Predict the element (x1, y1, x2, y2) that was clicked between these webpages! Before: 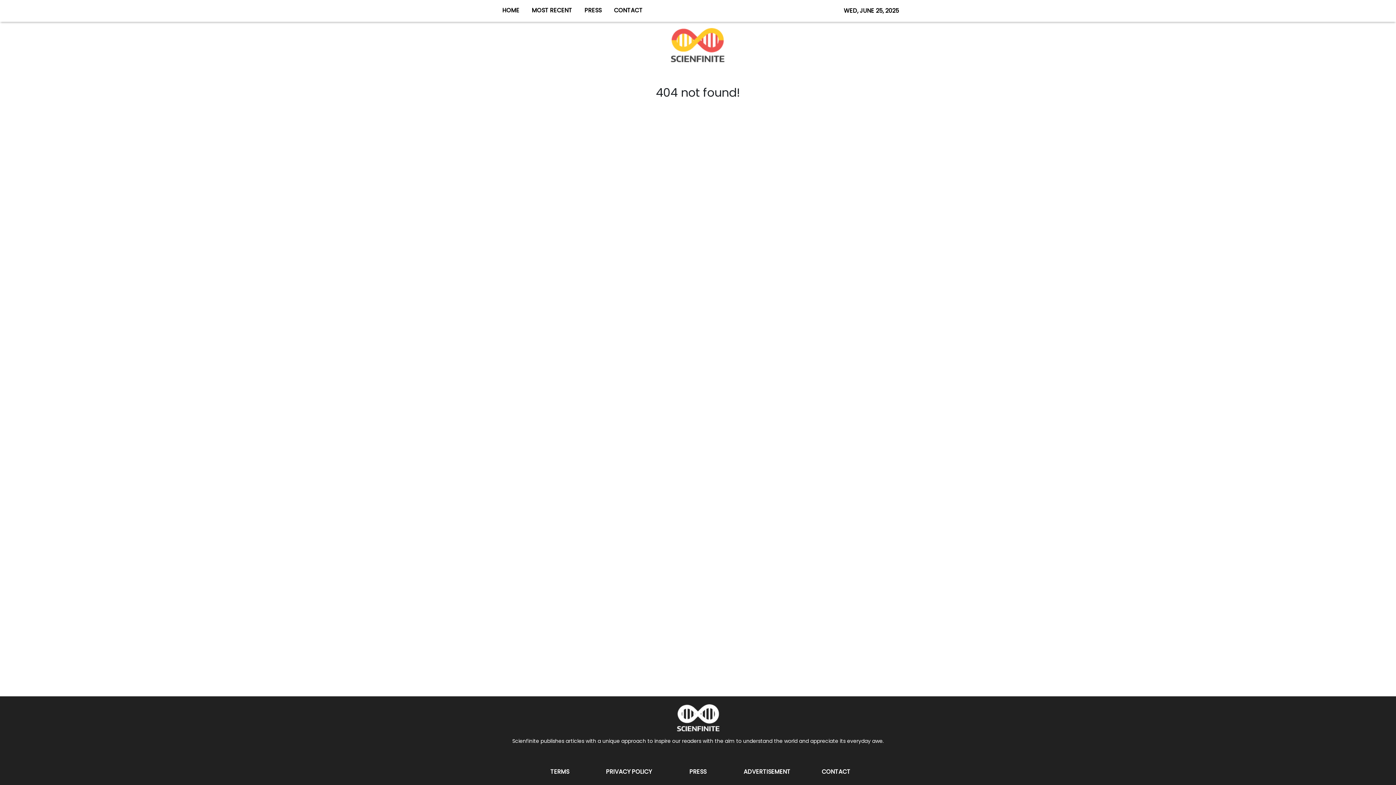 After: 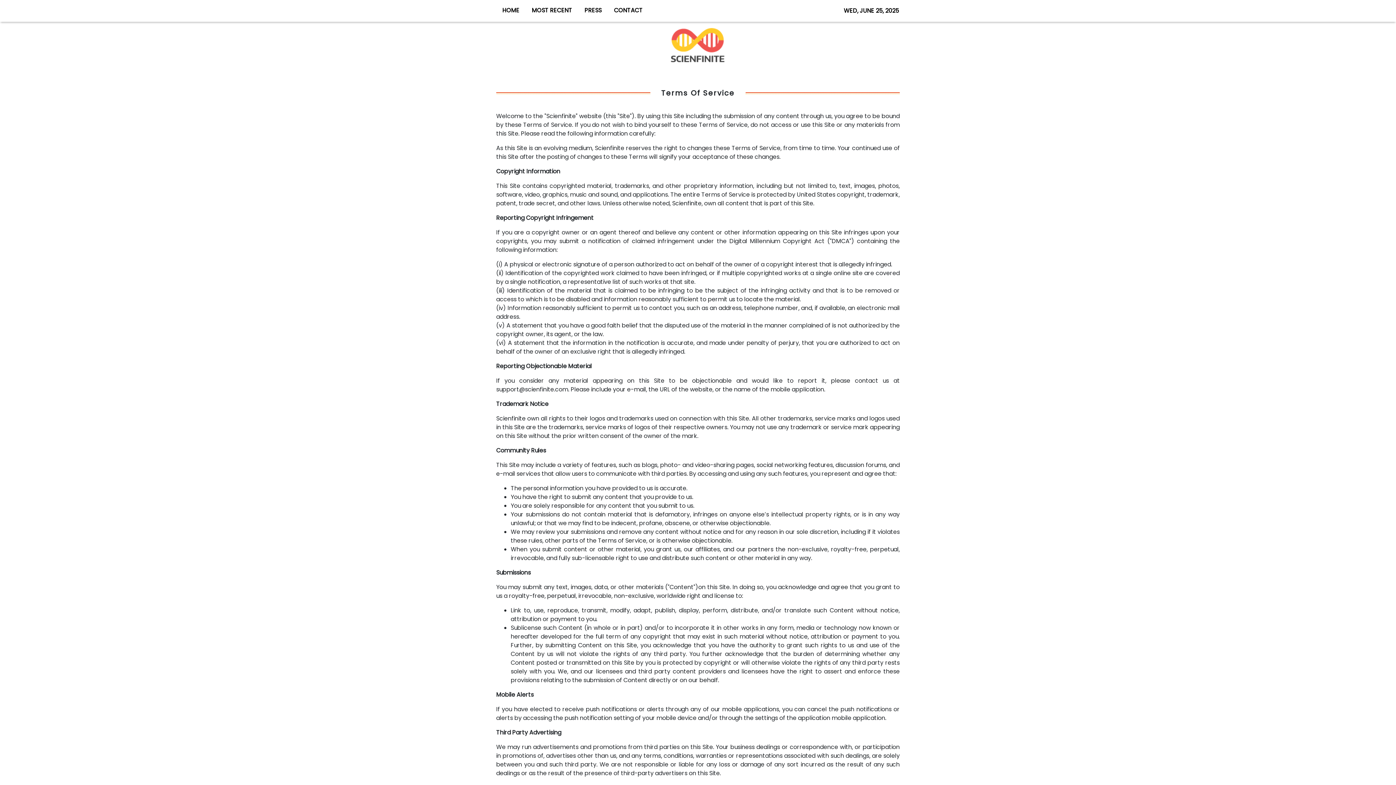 Action: label: TERMS bbox: (550, 767, 569, 776)